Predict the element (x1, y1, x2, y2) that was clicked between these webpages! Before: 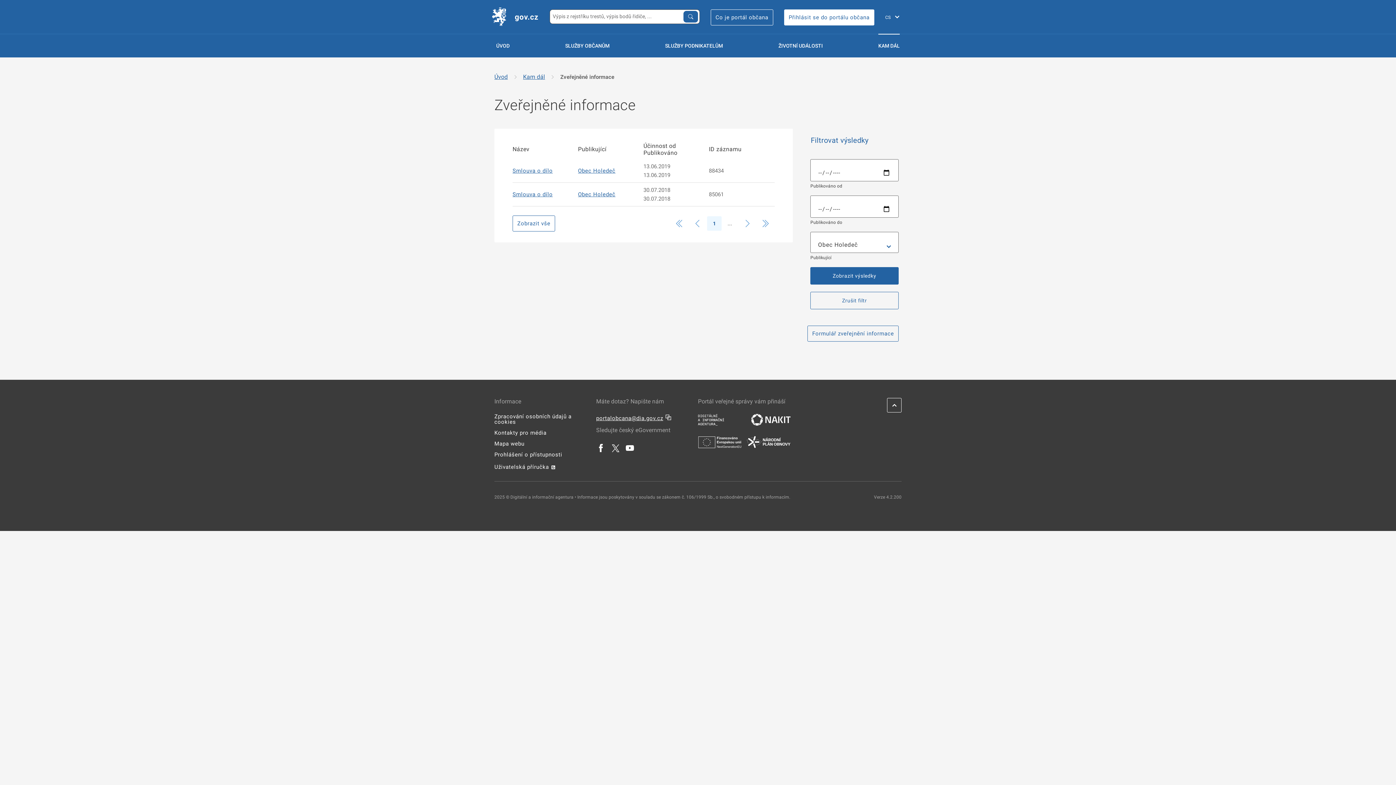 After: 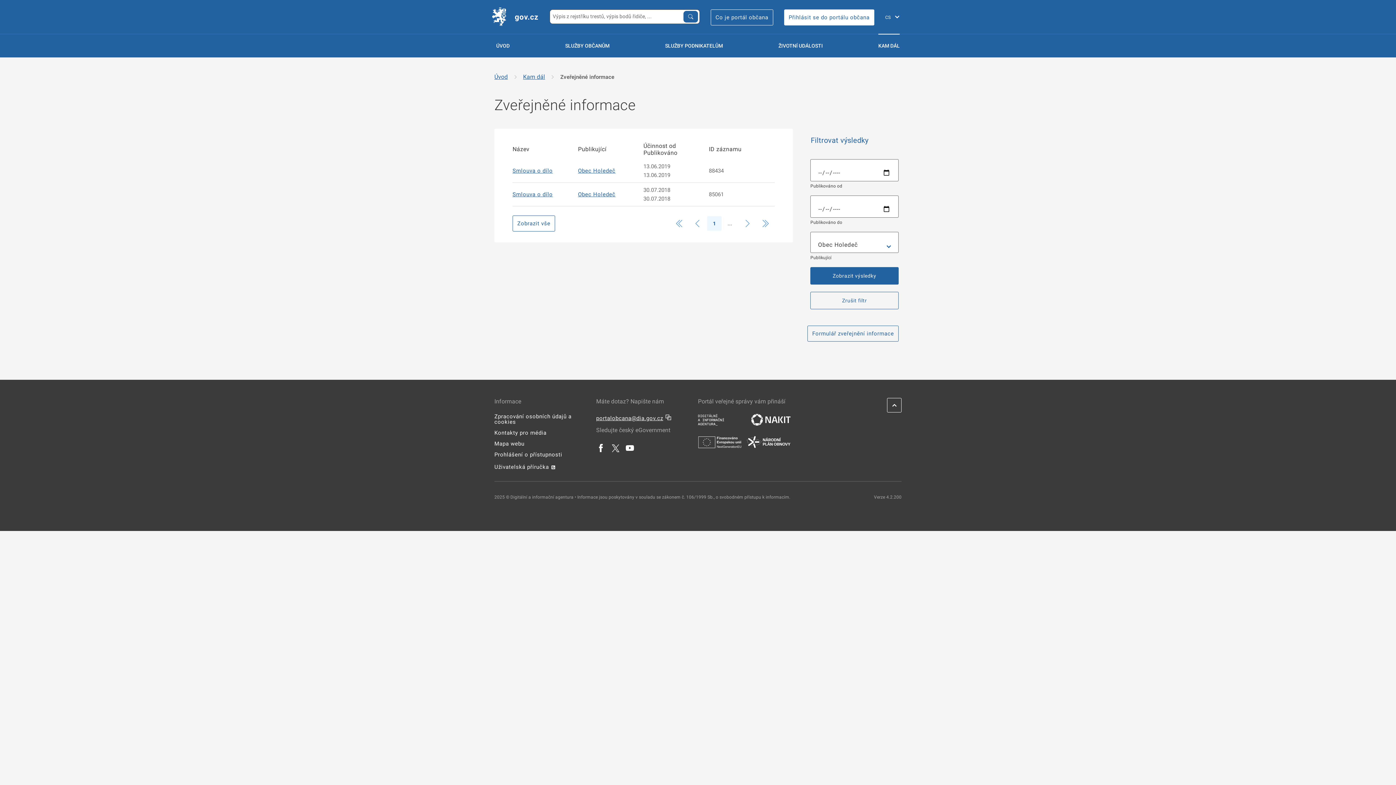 Action: bbox: (698, 438, 741, 445) label: 
                                
                             | externí odkaz na european-union.europa.eu